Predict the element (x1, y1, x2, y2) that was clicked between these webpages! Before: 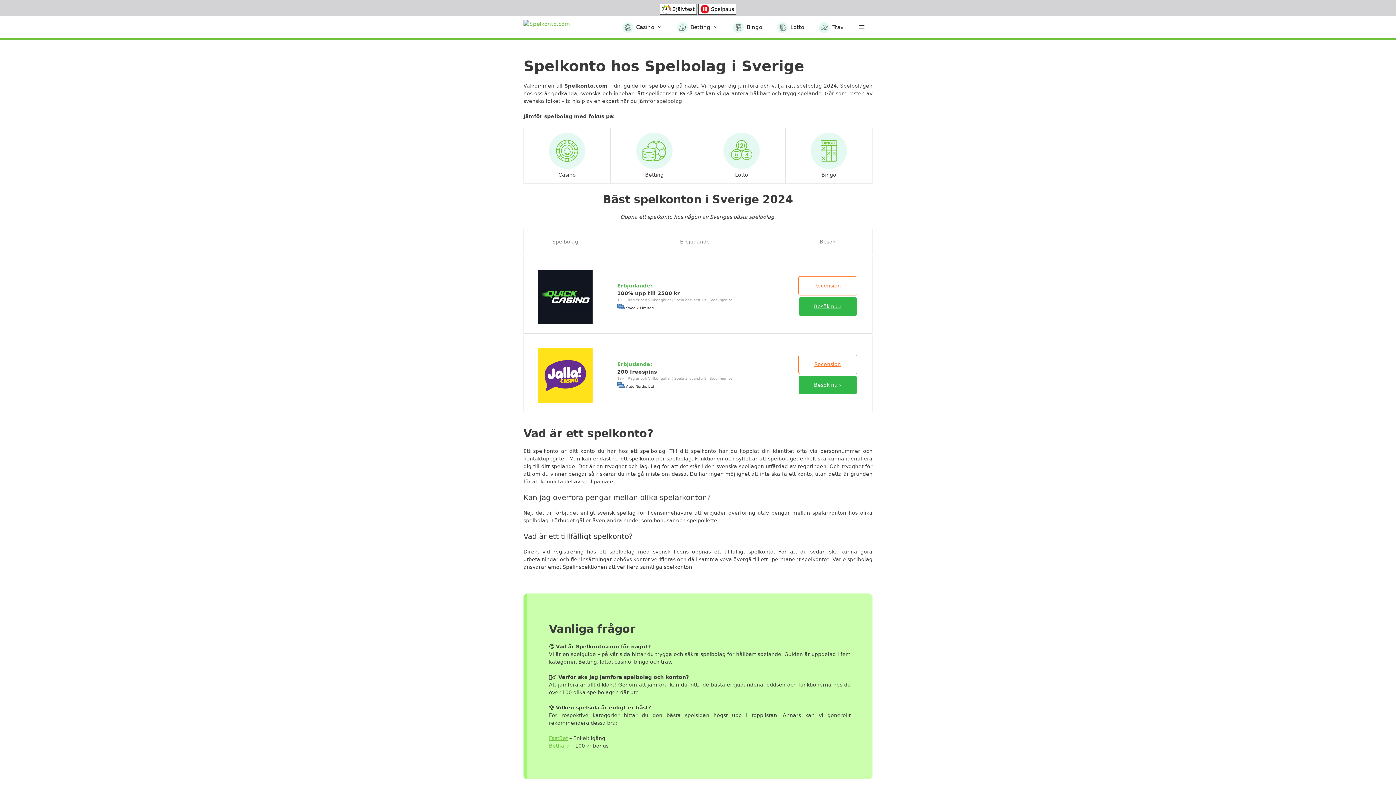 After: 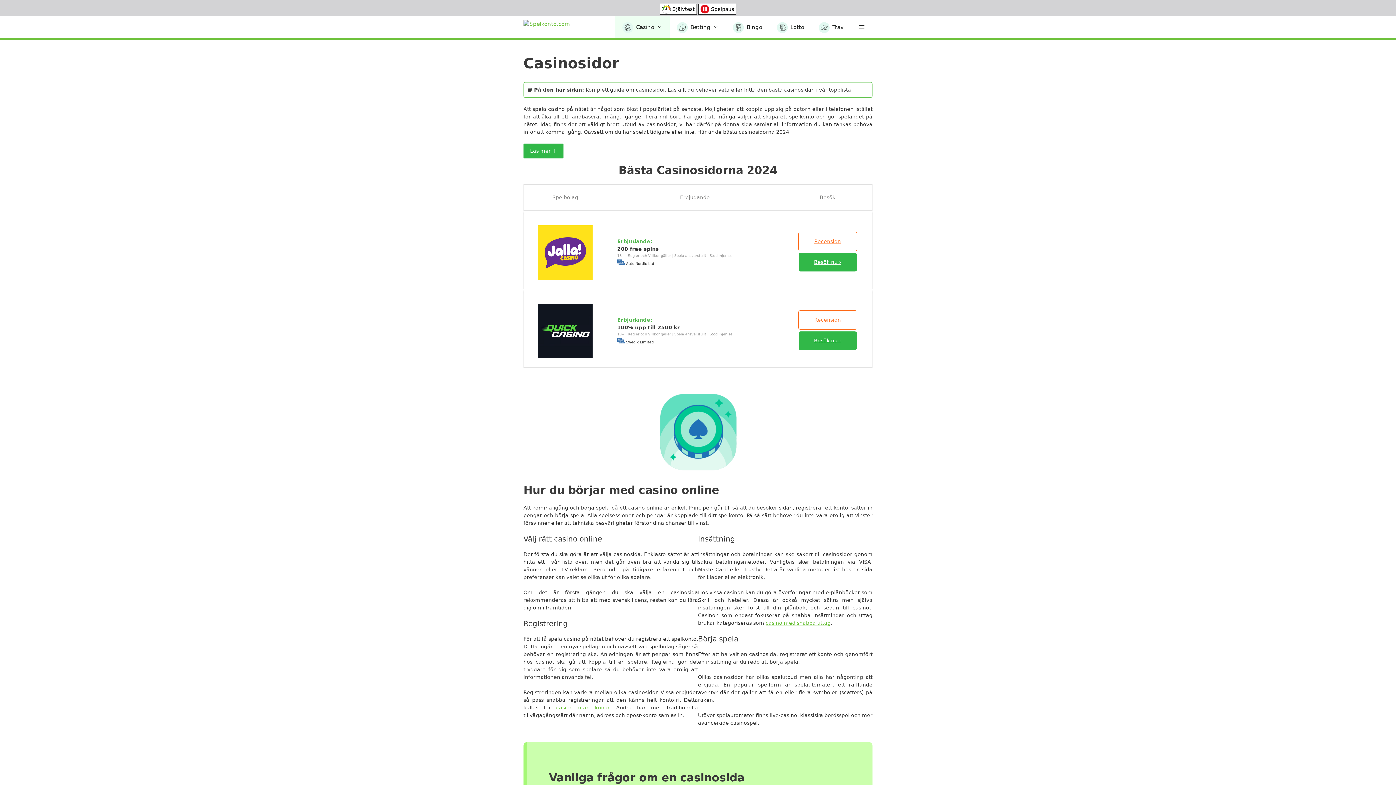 Action: bbox: (615, 16, 669, 38) label: Casino